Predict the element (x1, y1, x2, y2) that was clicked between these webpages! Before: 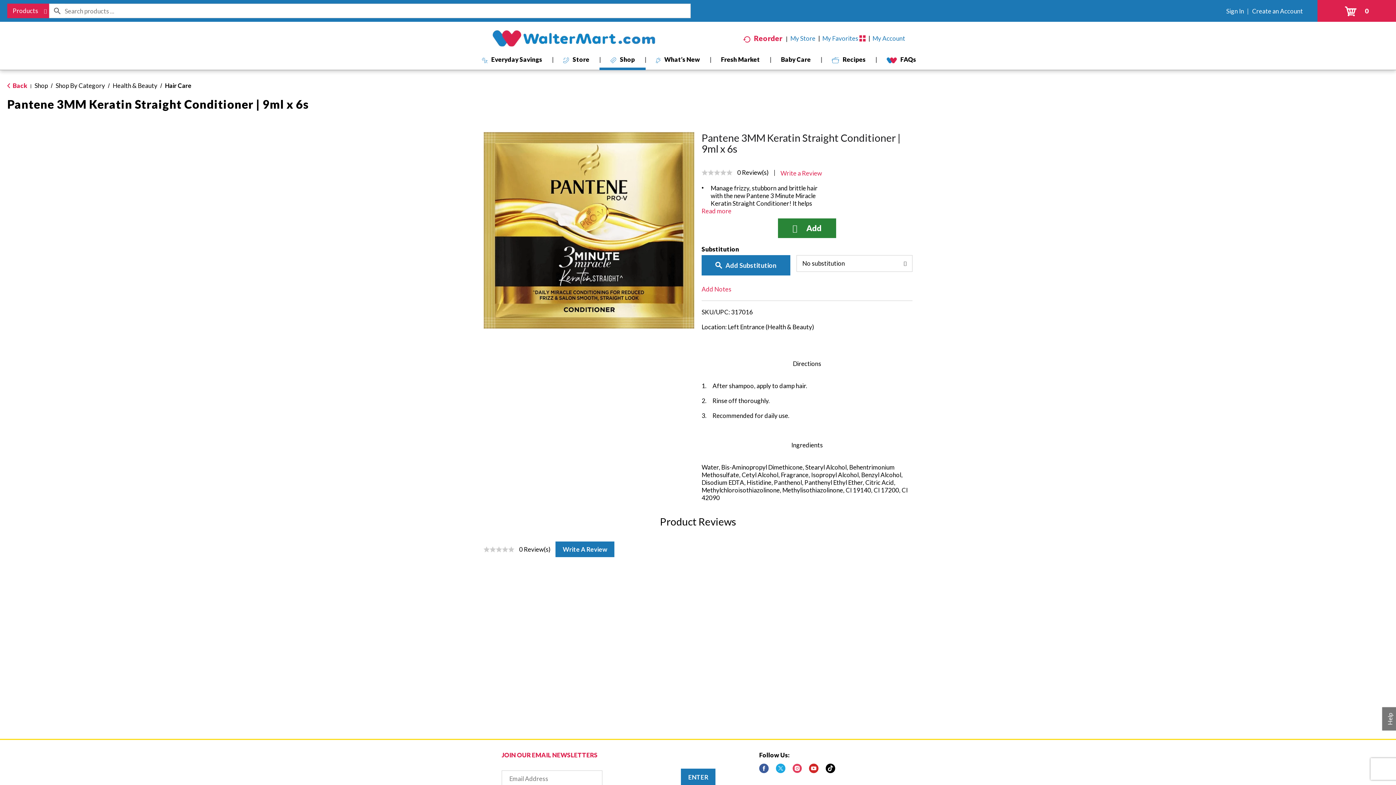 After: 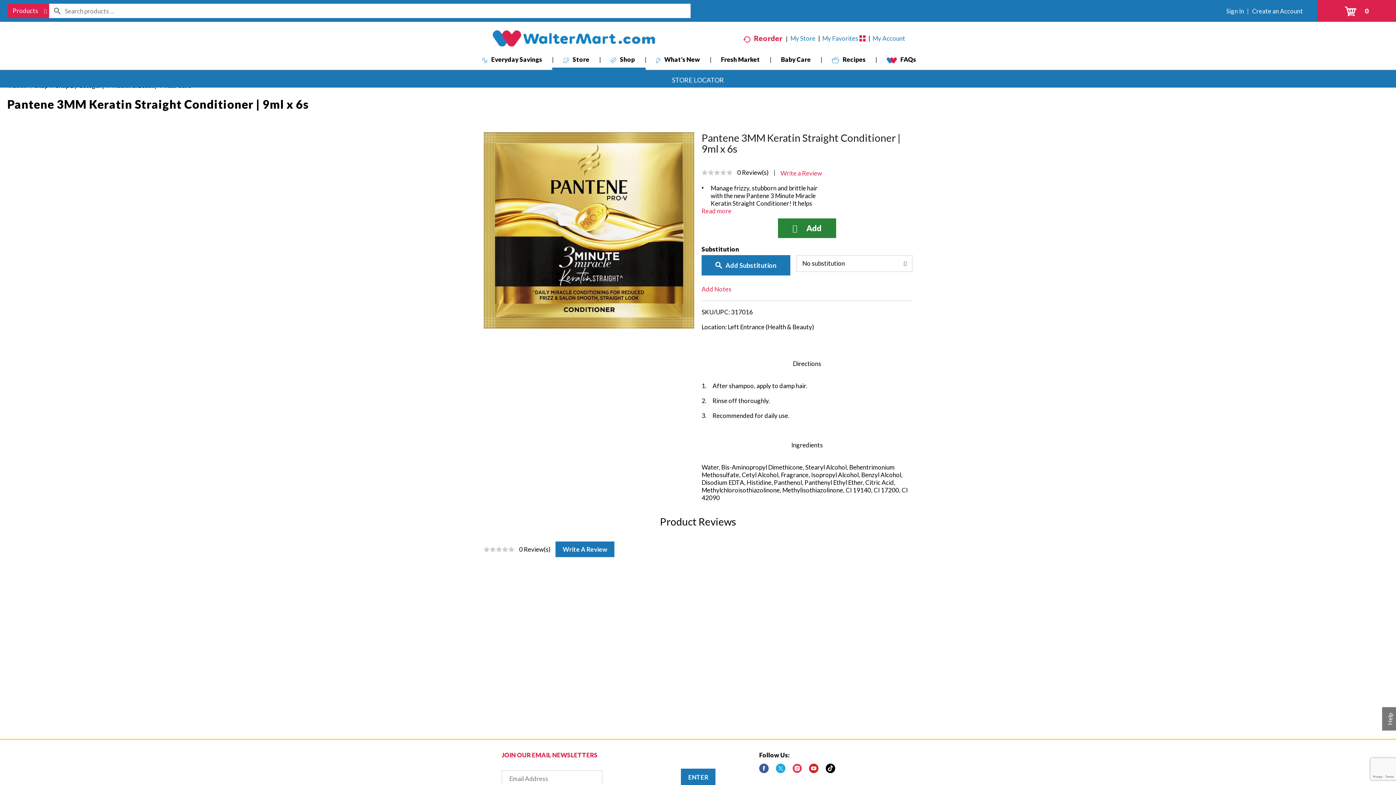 Action: label: Store bbox: (552, 55, 600, 67)